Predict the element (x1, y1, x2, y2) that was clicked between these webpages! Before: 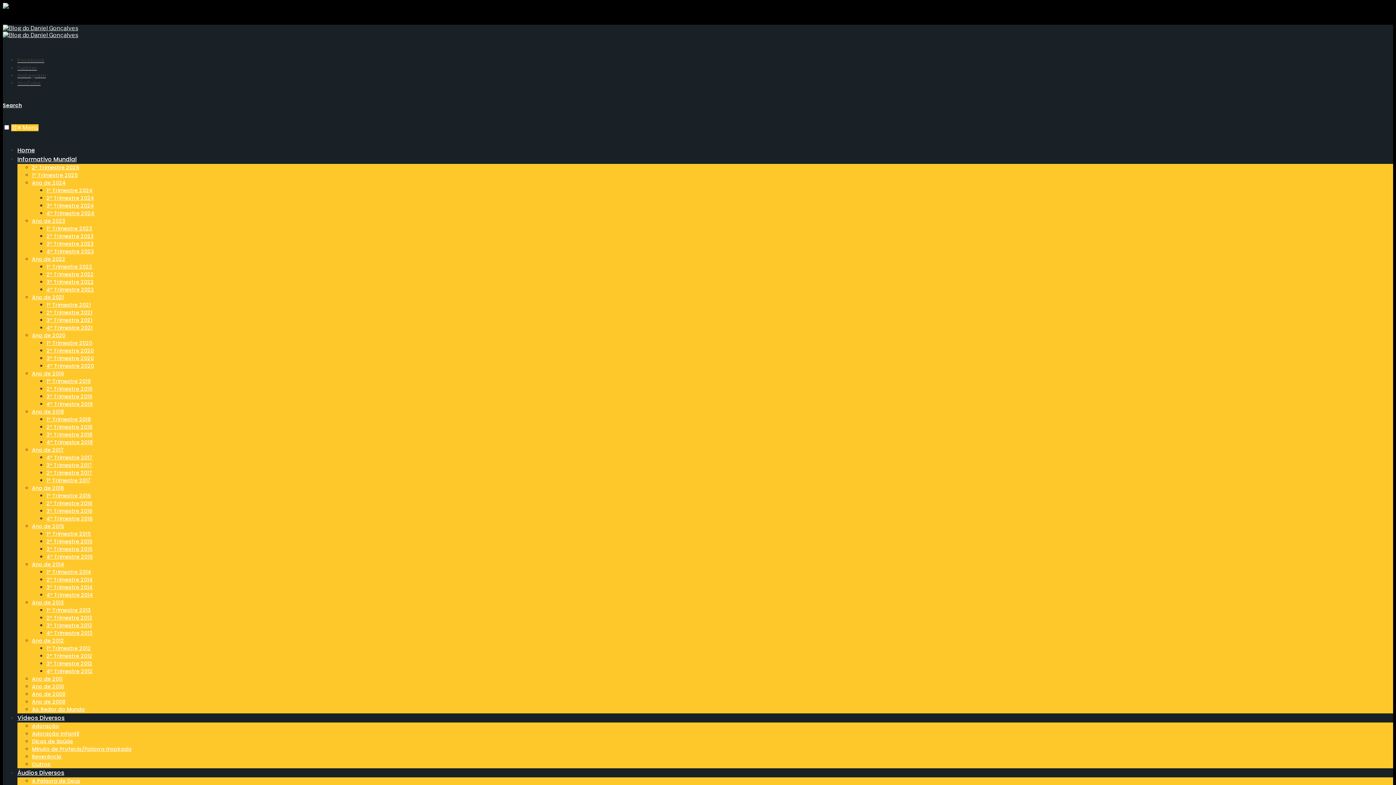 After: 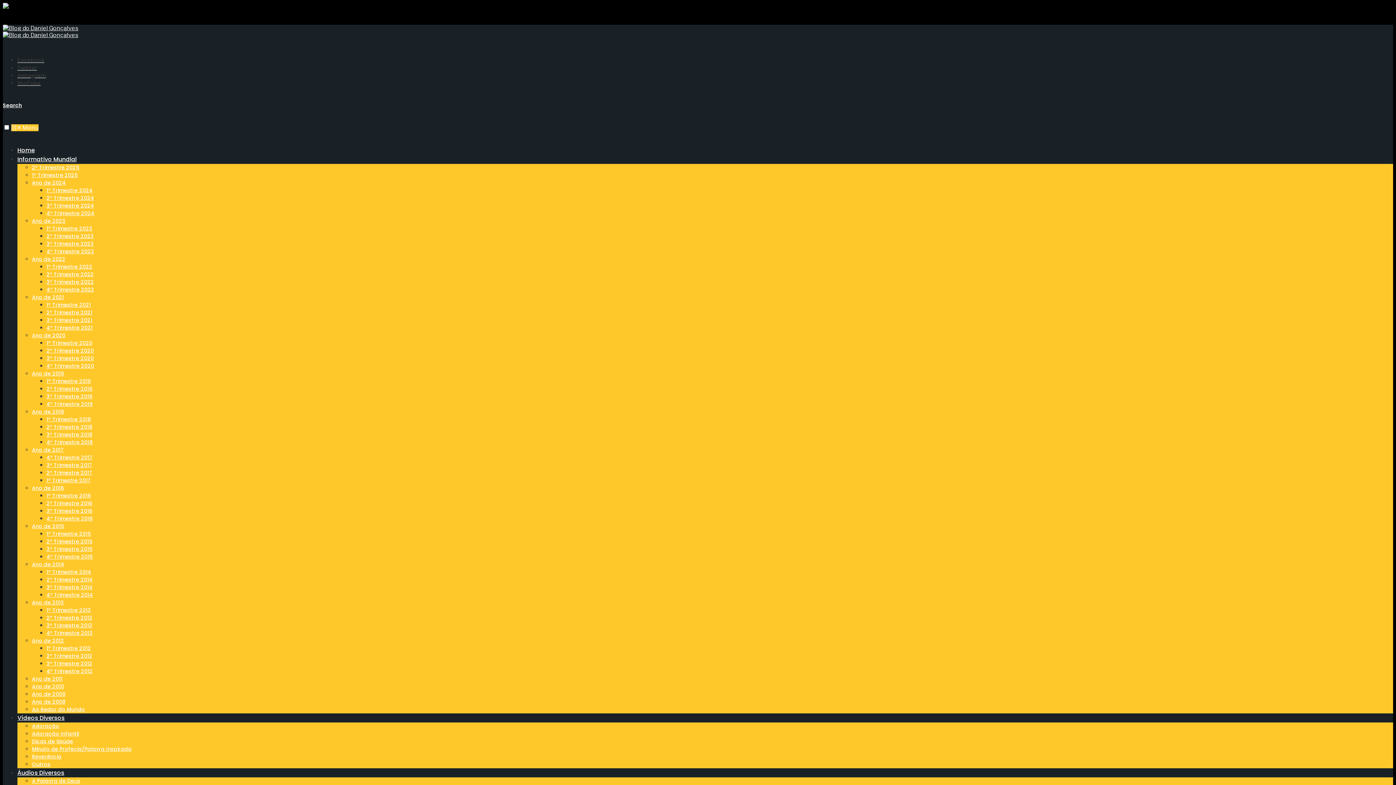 Action: label: 3º Trimestre 2016 bbox: (46, 507, 92, 514)